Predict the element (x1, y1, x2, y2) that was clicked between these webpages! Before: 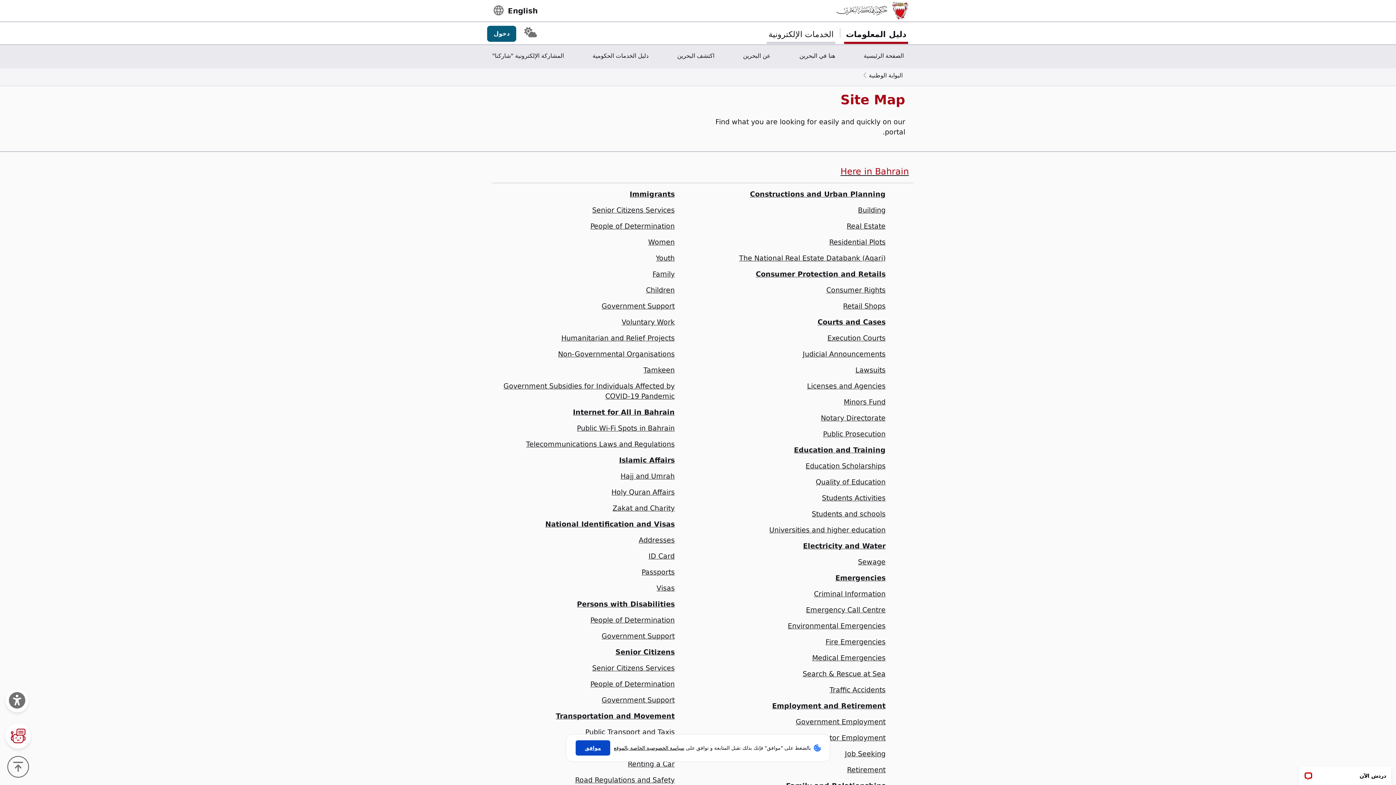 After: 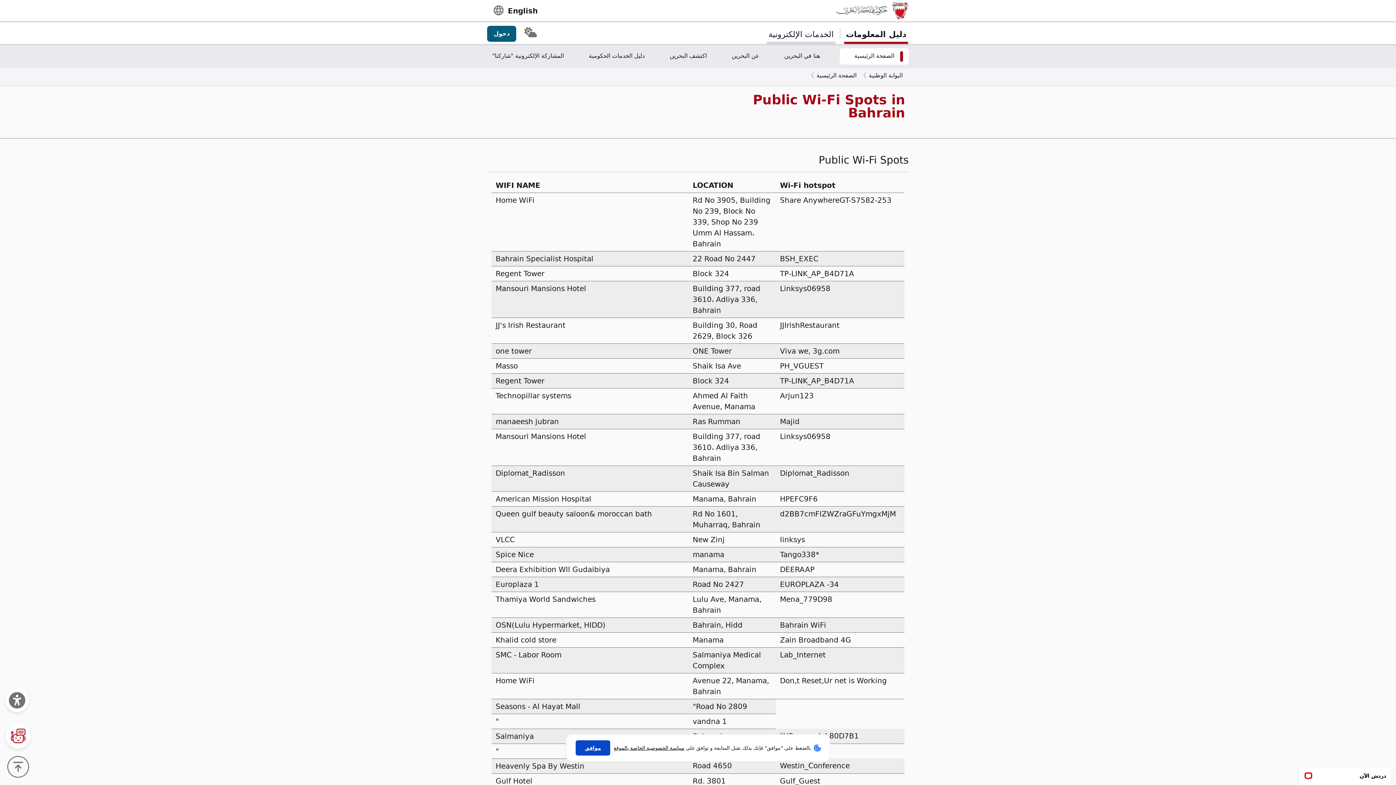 Action: label: Public Wi-Fi Spots in Bahrain bbox: (577, 424, 674, 432)